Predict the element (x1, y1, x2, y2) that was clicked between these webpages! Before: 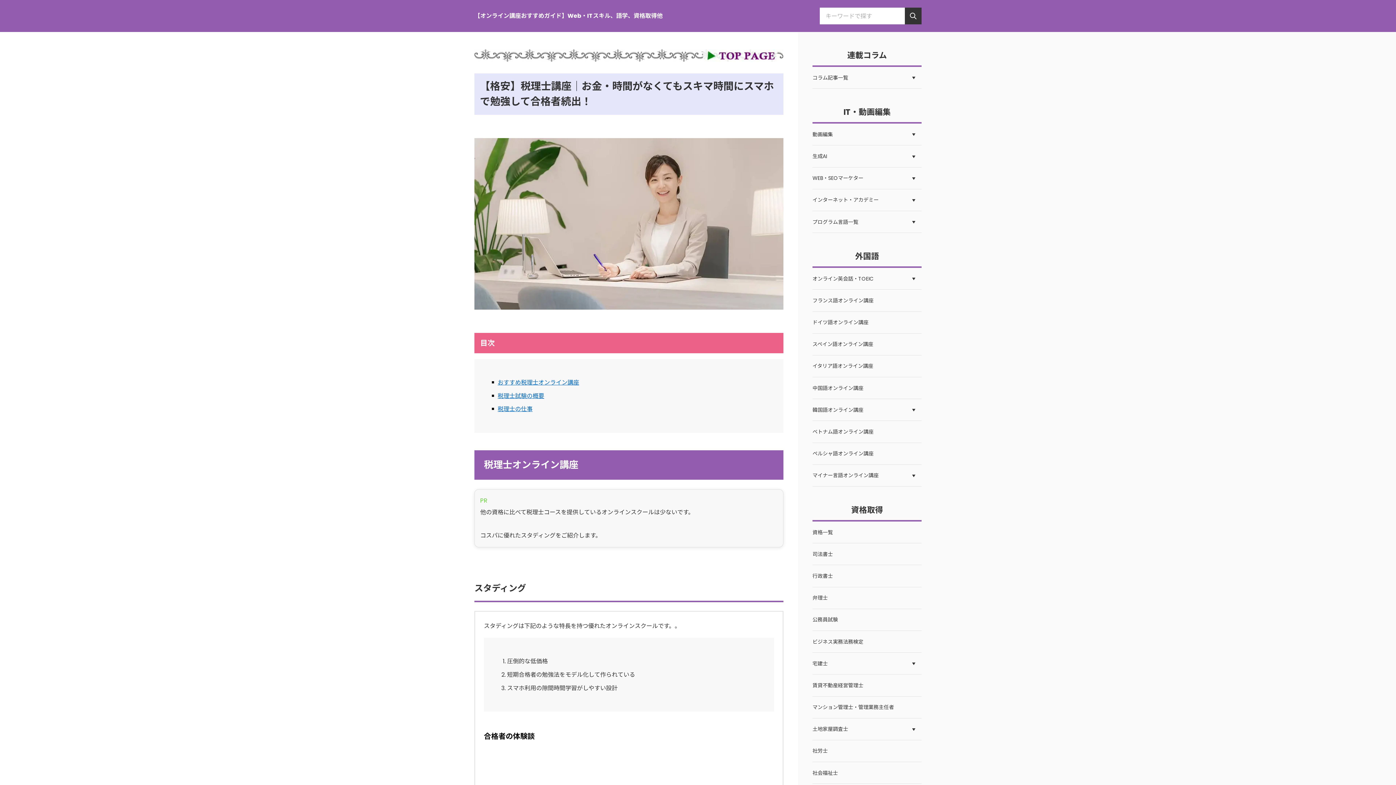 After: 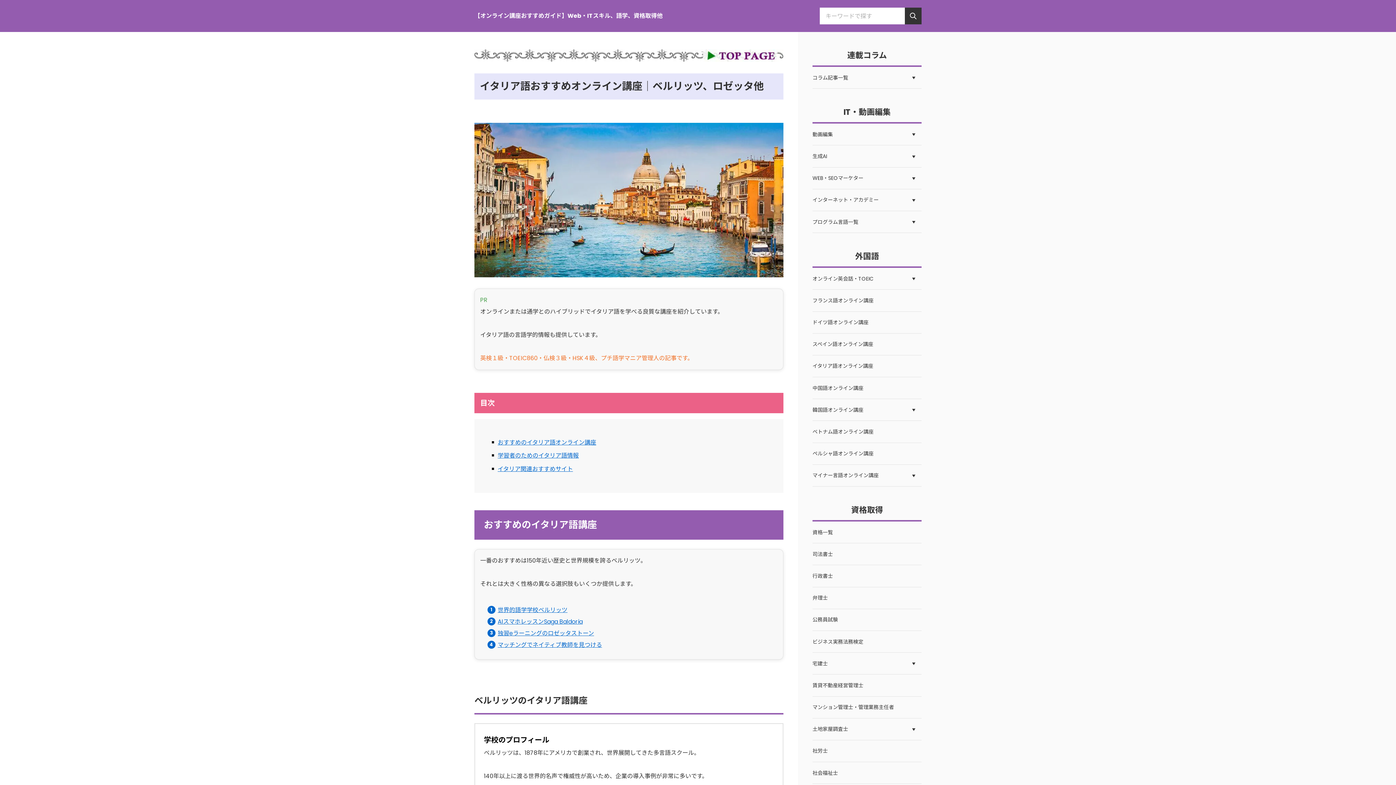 Action: bbox: (812, 355, 921, 377) label: イタリア語オンライン講座